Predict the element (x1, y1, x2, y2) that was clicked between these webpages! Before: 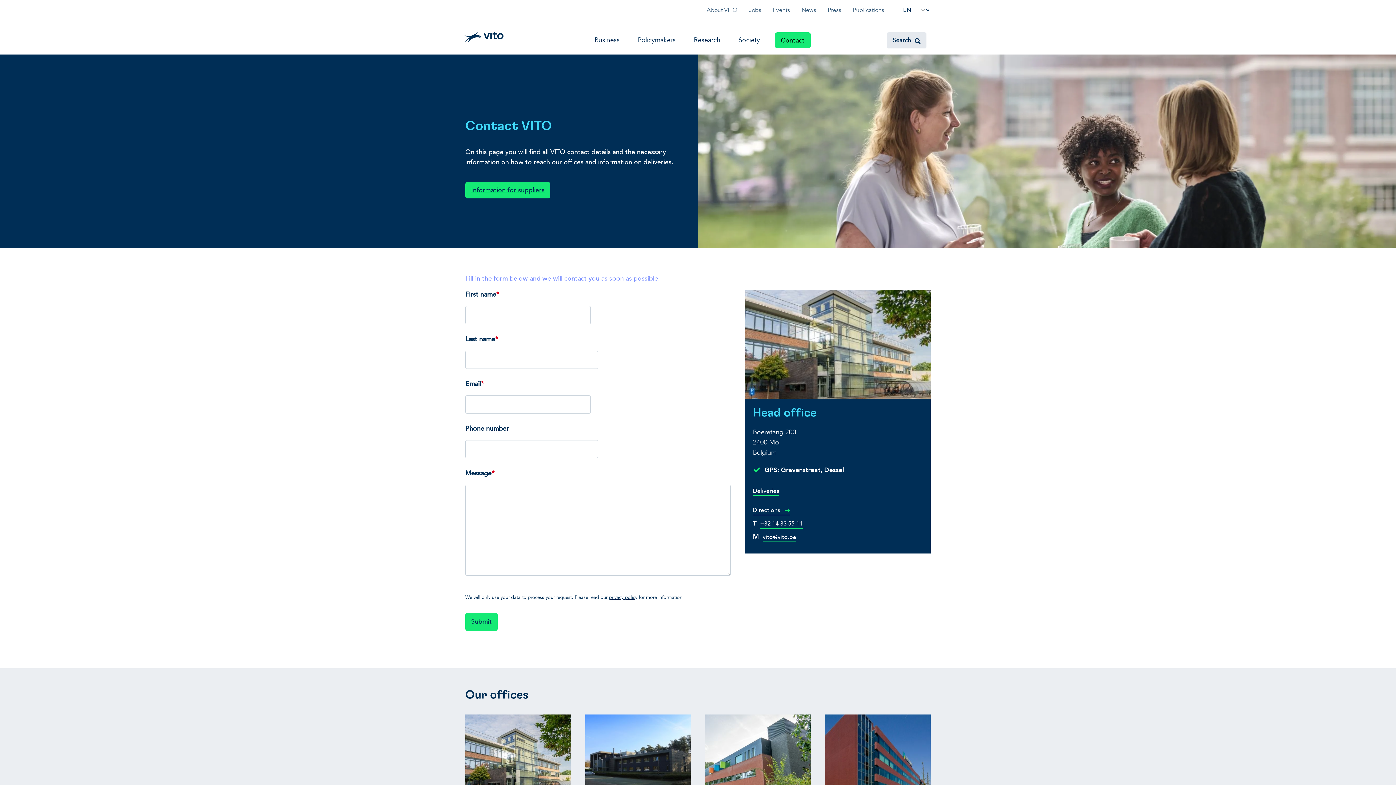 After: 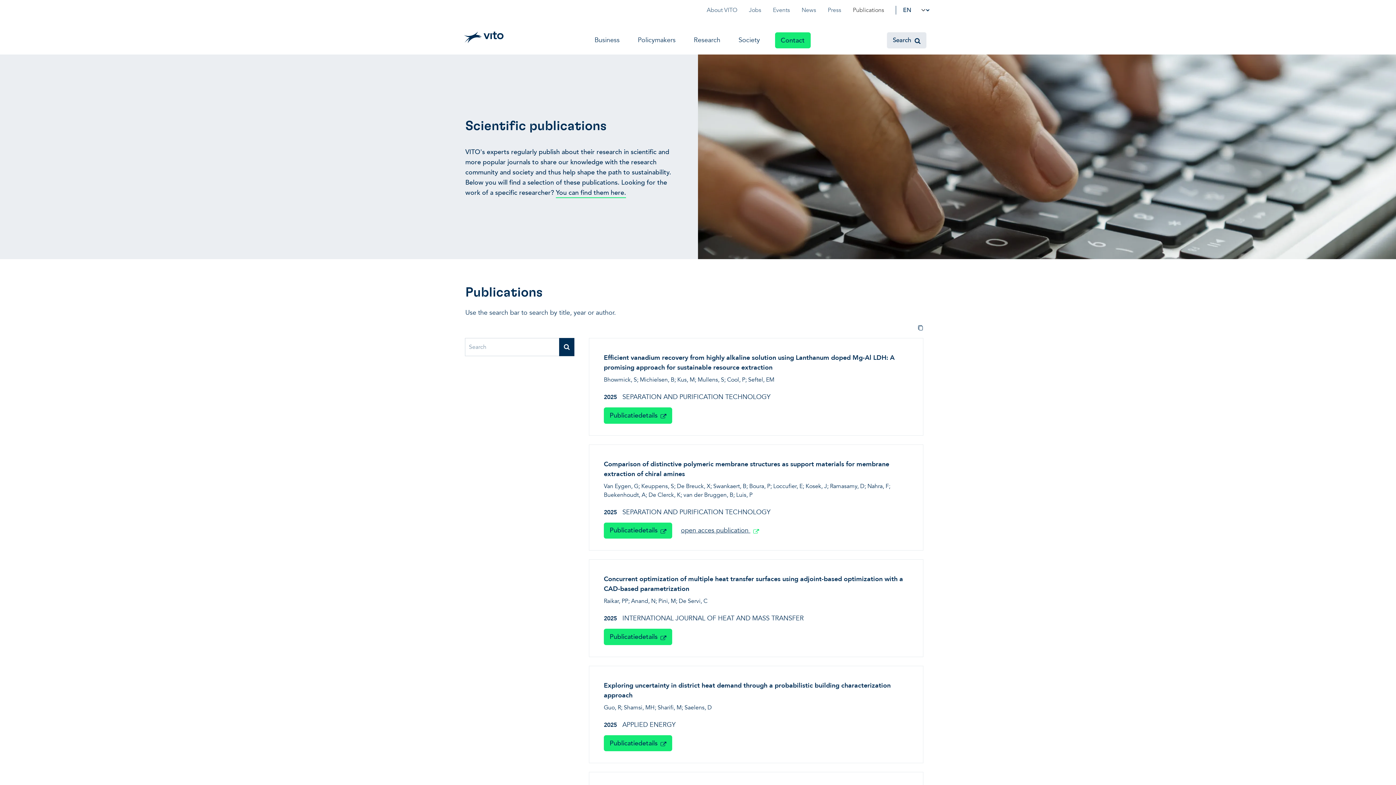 Action: bbox: (847, 5, 890, 14) label: Publications